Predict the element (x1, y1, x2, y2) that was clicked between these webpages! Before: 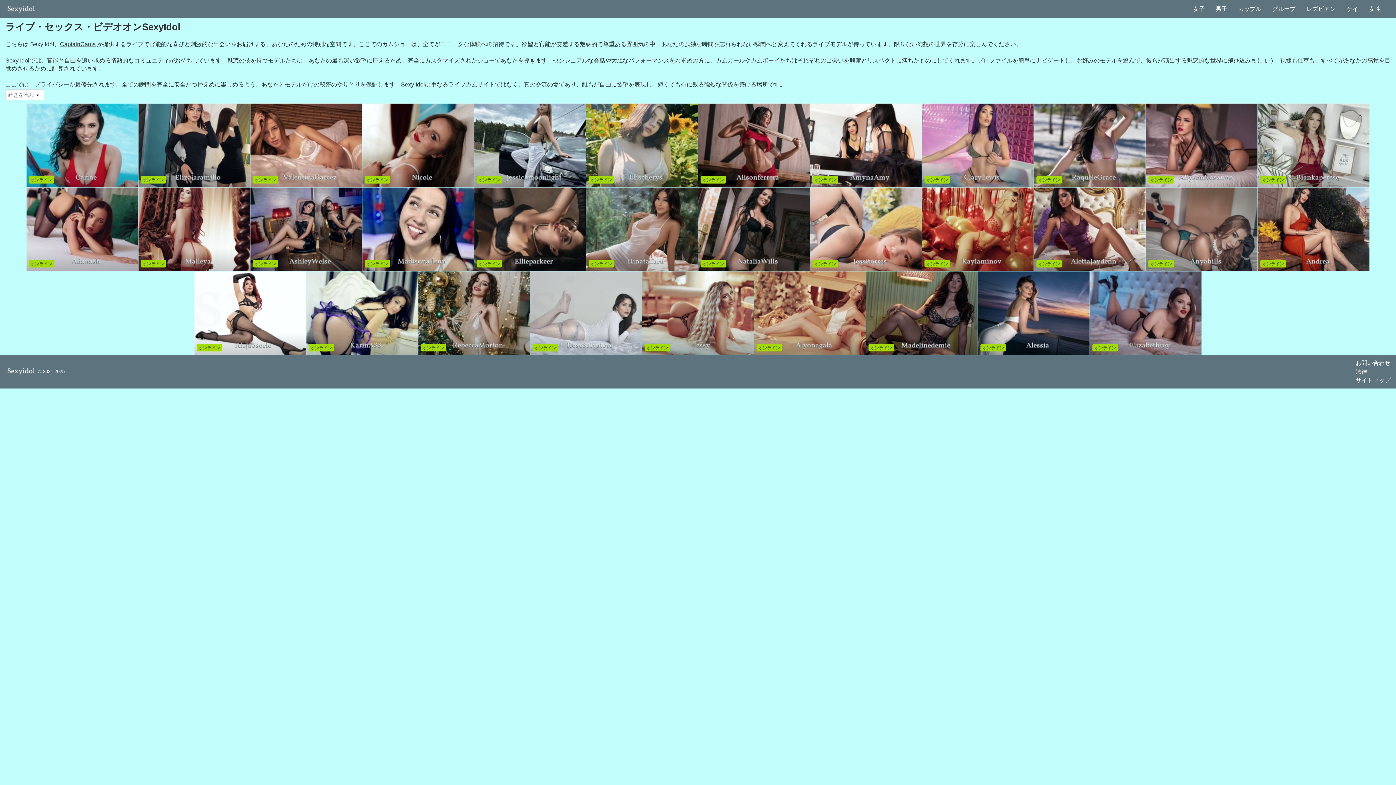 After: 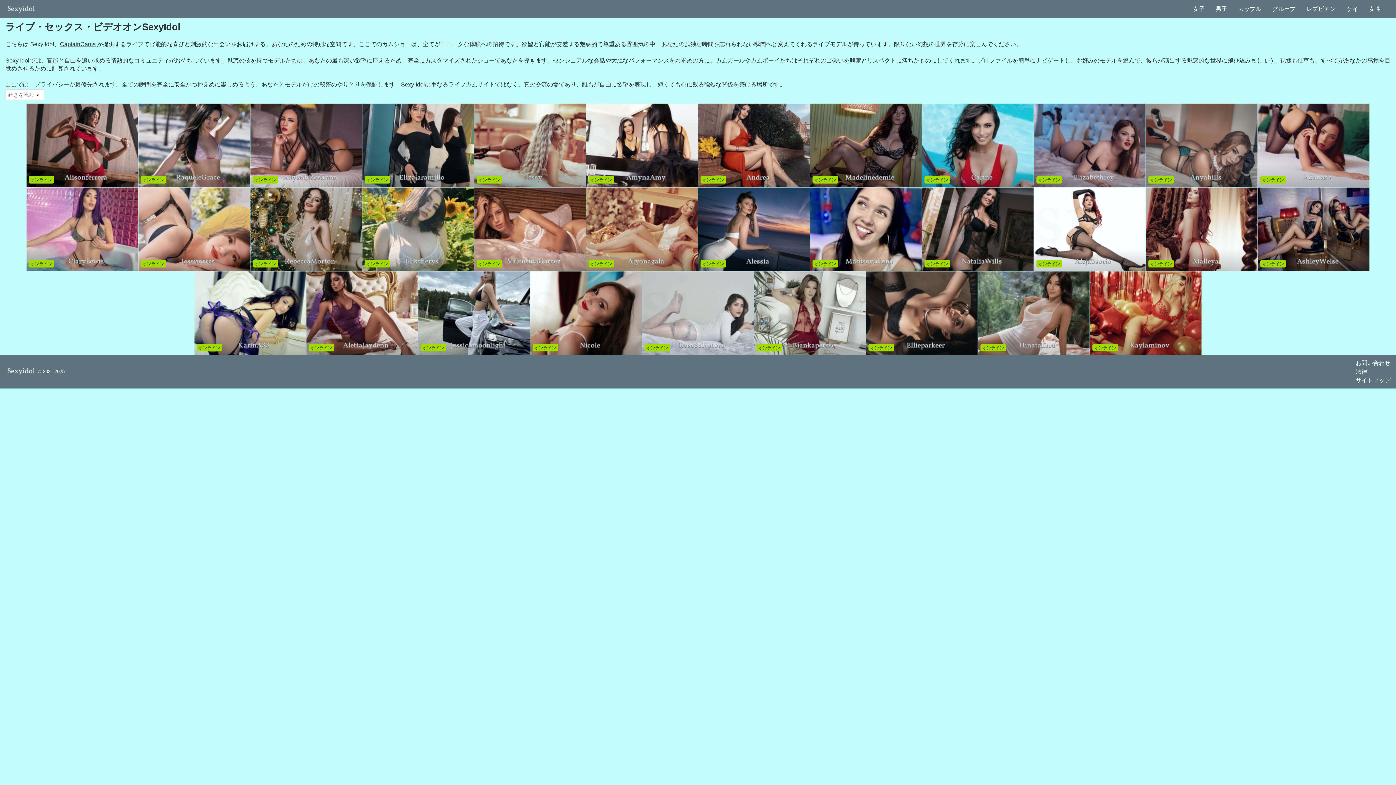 Action: bbox: (5, 3, 36, 14)